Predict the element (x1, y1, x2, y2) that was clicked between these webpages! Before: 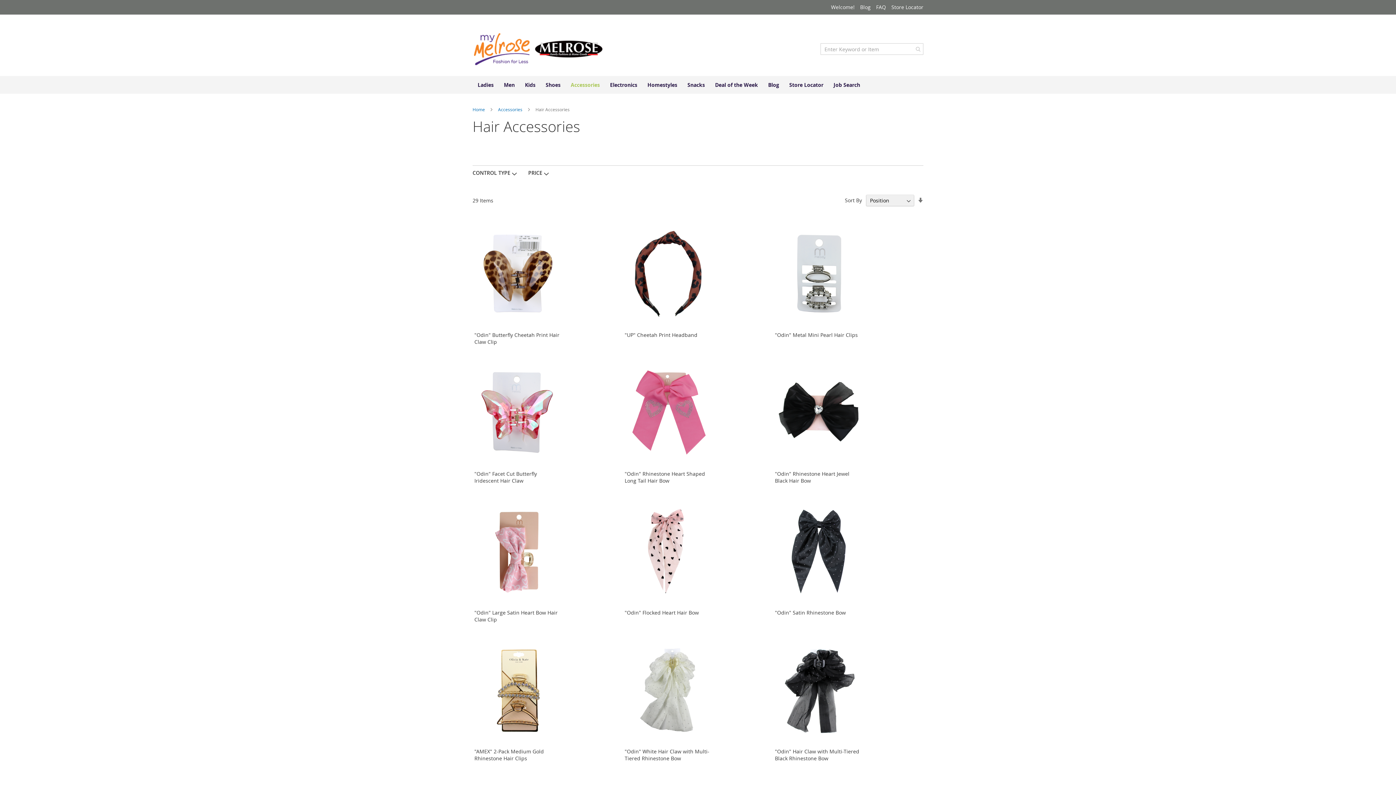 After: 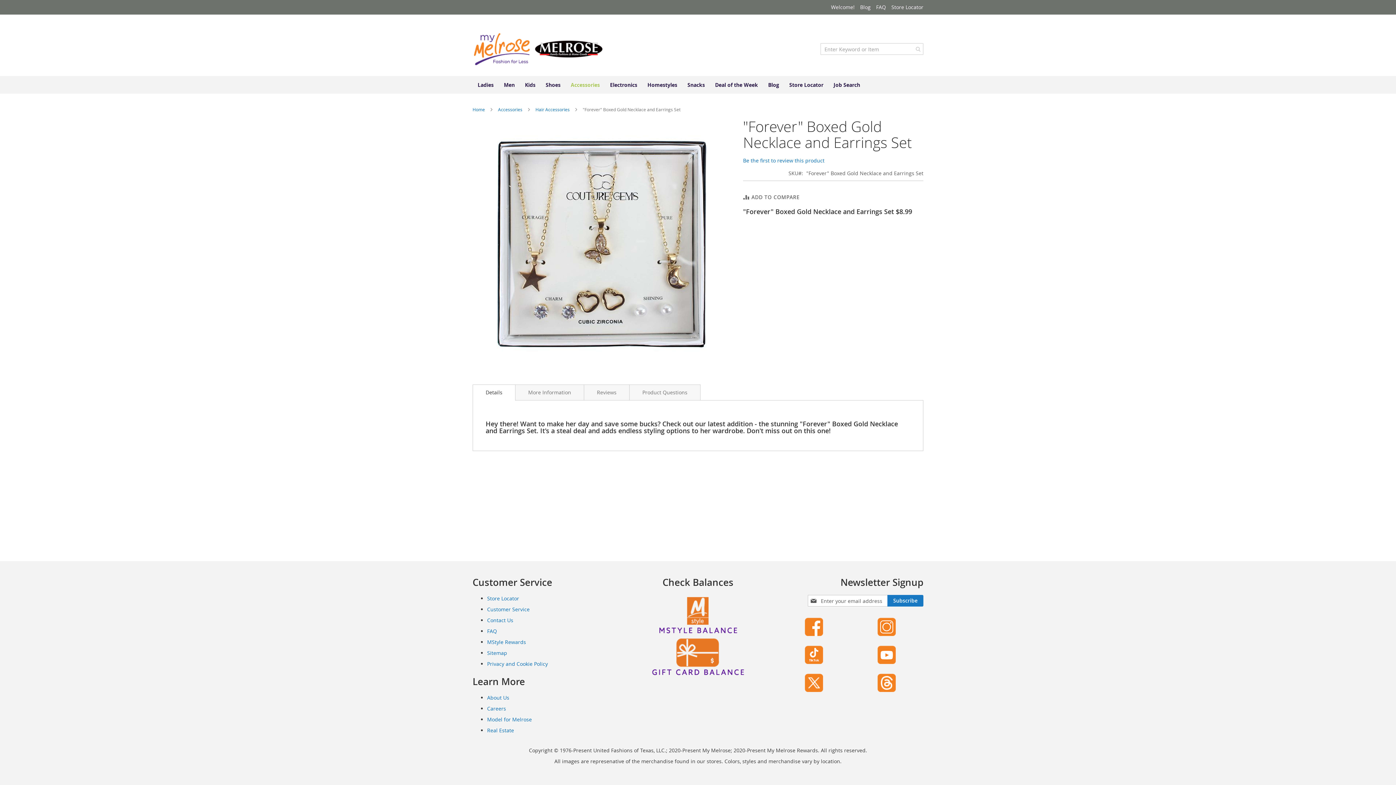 Action: bbox: (710, 76, 763, 93) label: Deal of the Week